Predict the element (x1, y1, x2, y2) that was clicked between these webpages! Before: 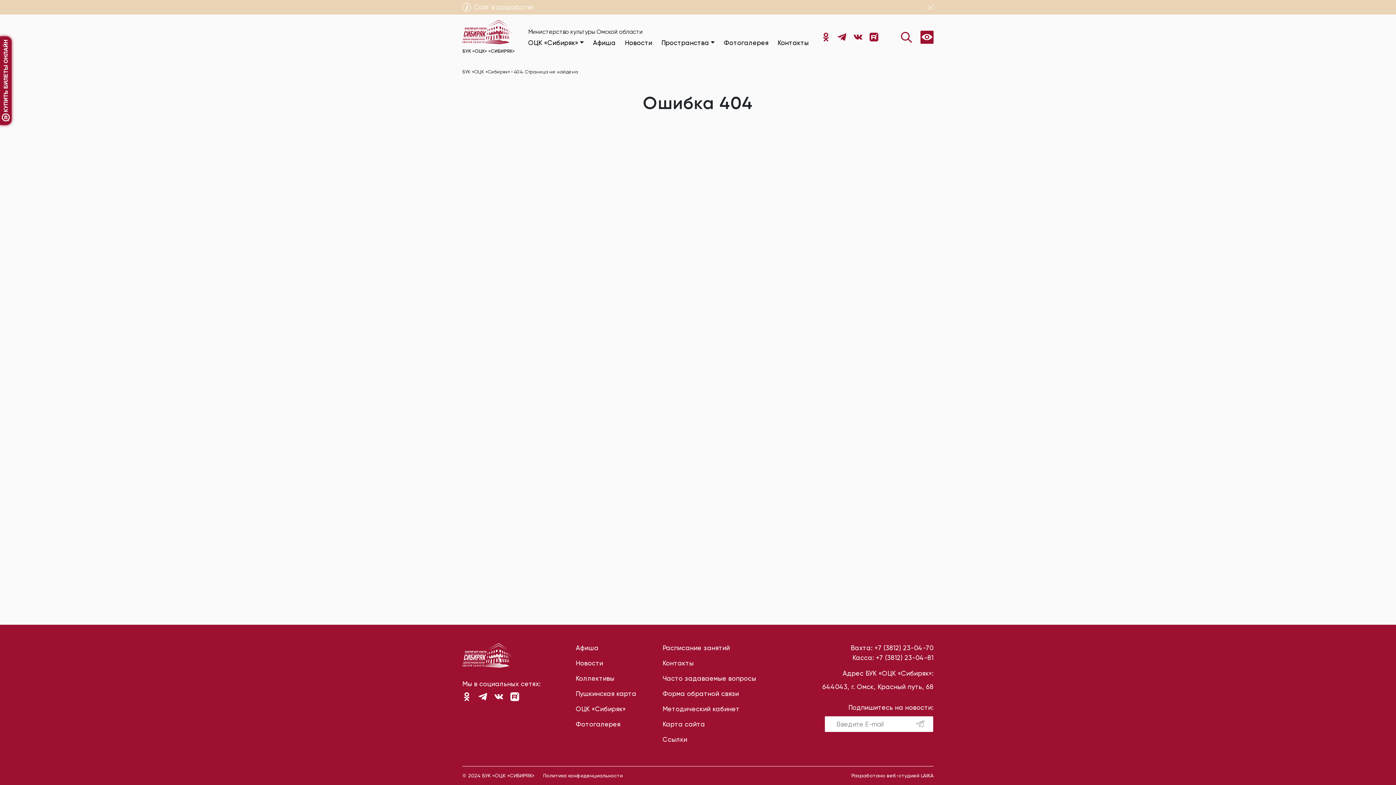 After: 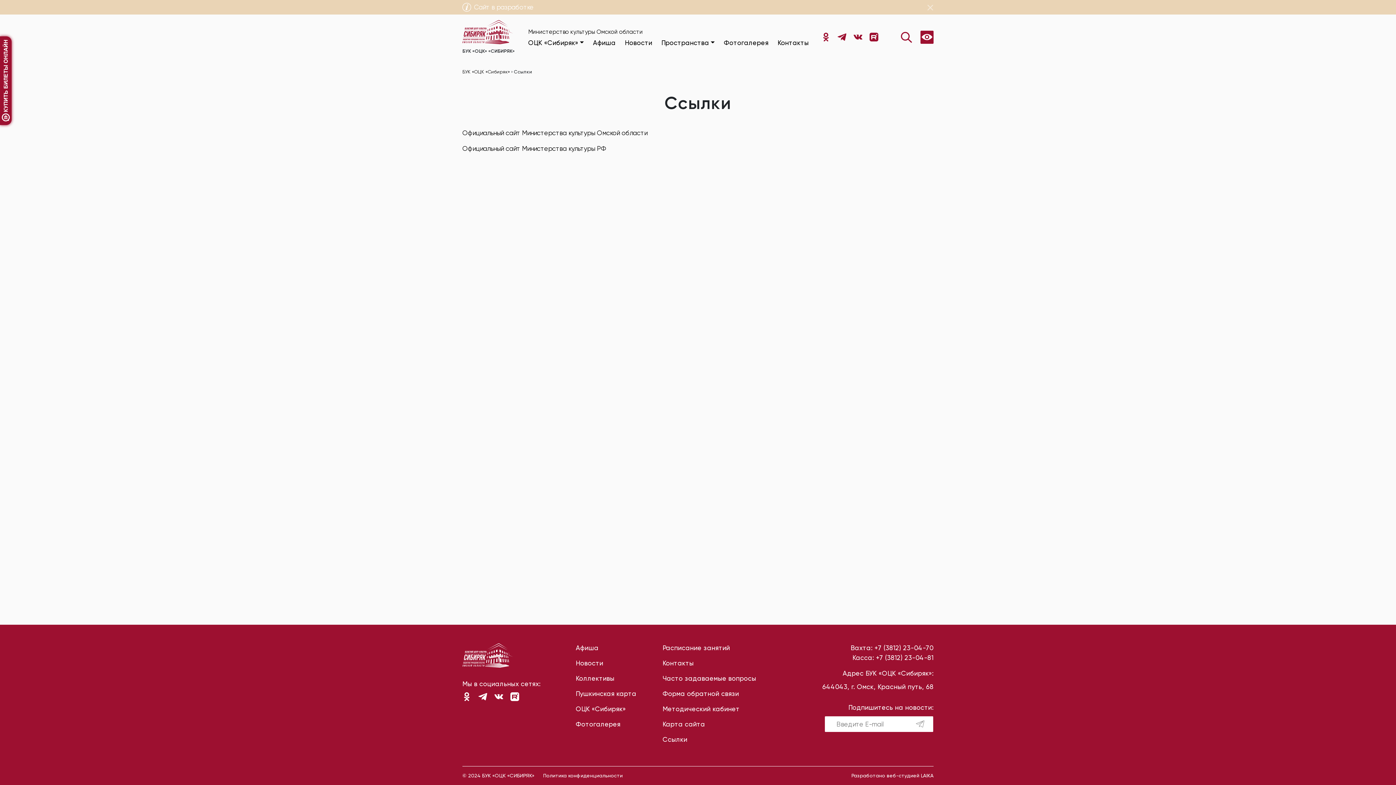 Action: bbox: (662, 736, 687, 744) label: Ссылки